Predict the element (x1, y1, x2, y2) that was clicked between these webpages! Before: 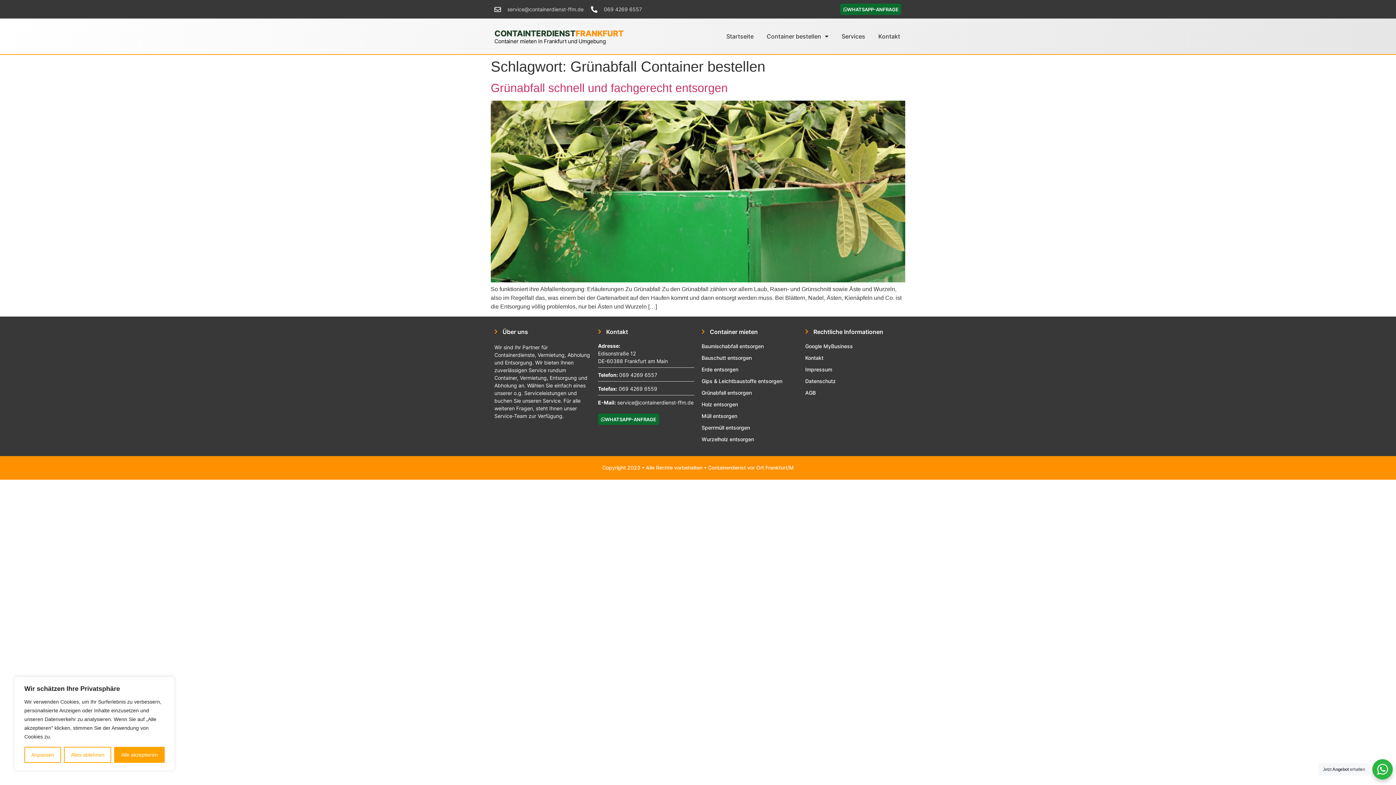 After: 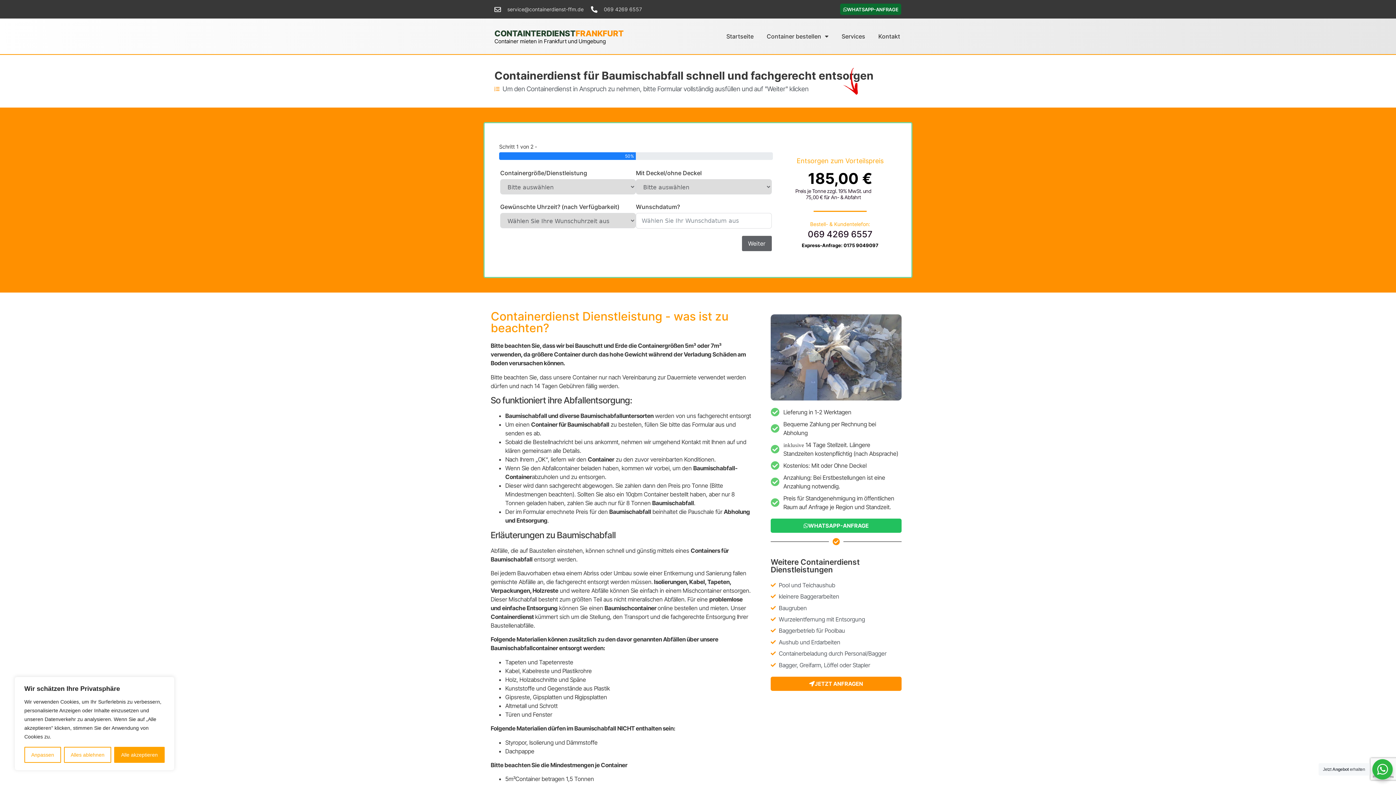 Action: label: Baumischabfall entsorgen bbox: (701, 340, 798, 352)